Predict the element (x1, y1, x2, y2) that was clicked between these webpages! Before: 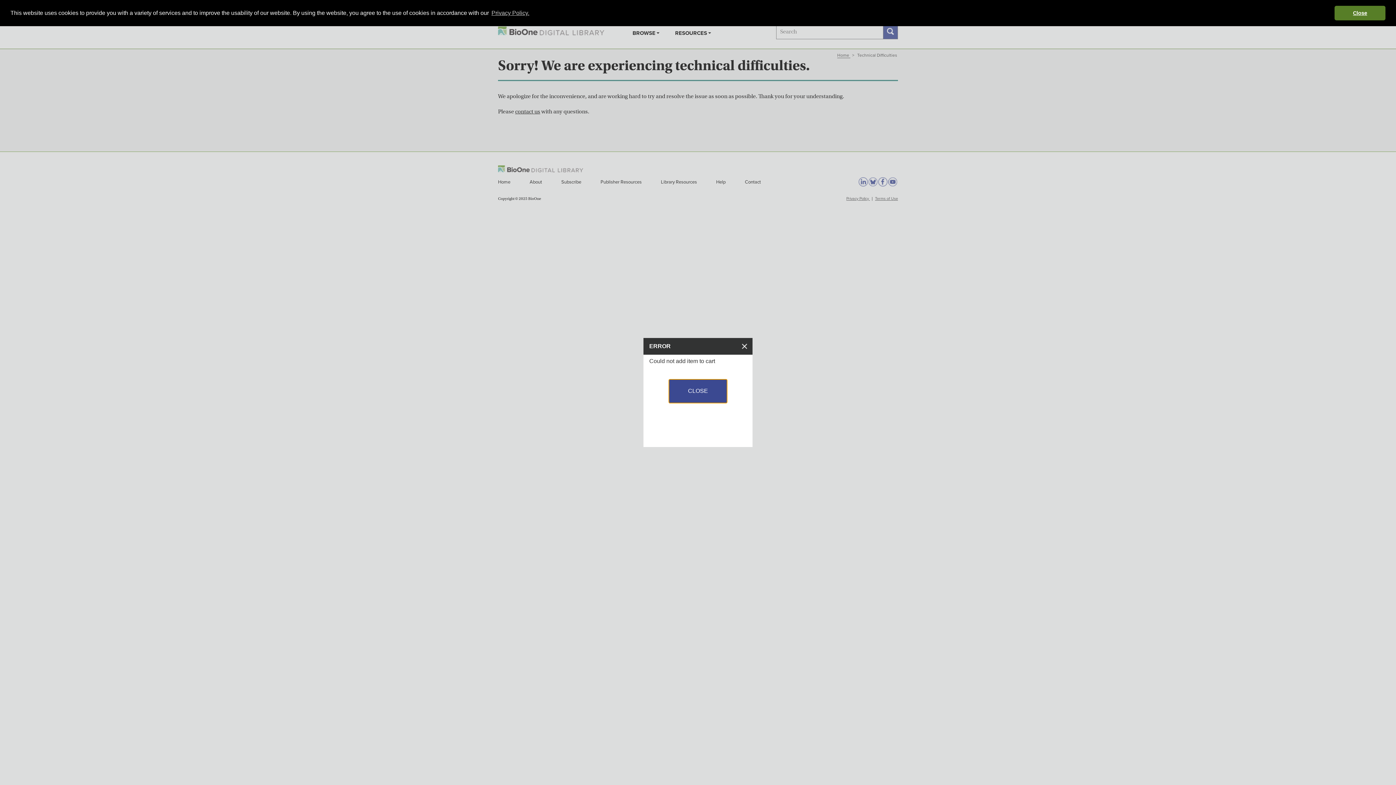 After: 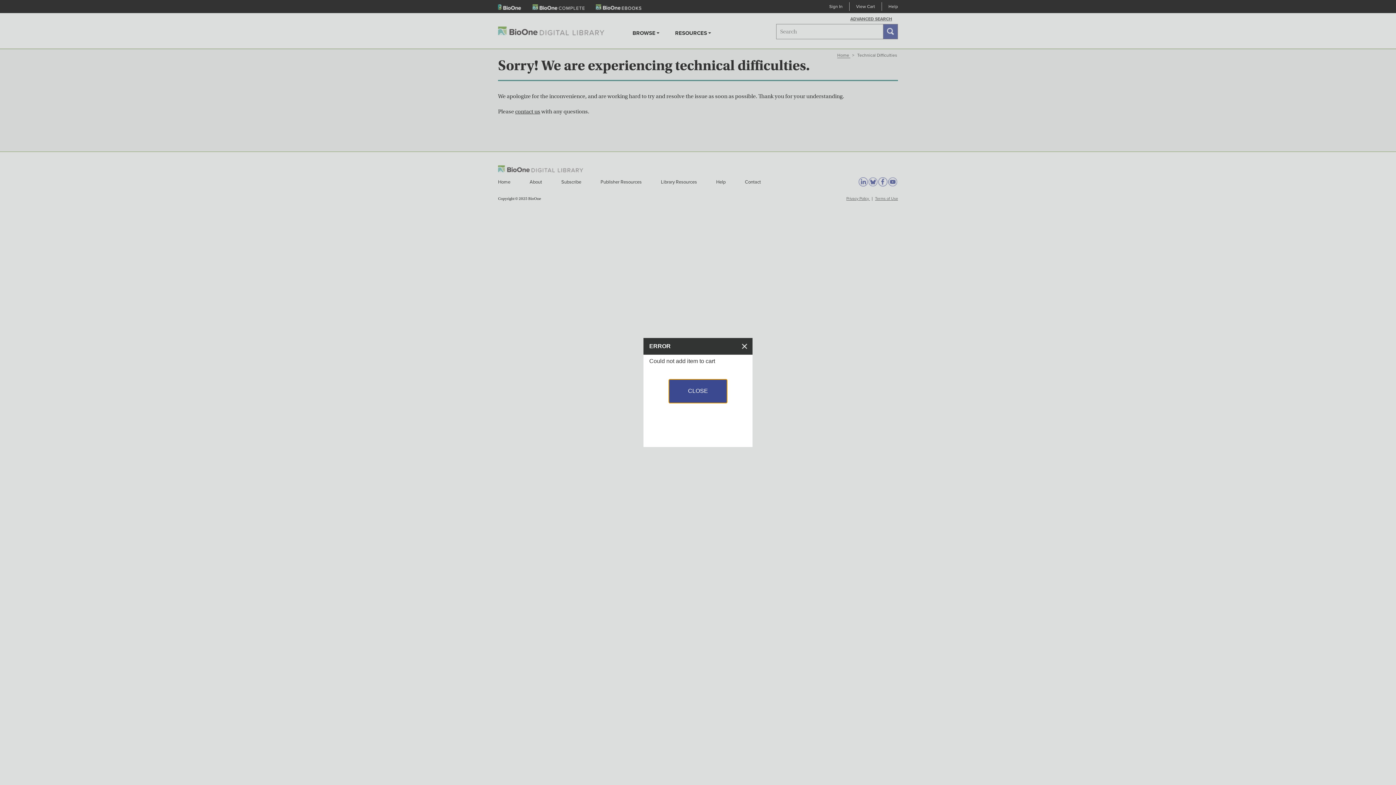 Action: label: dismiss cookie message bbox: (1334, 5, 1385, 20)